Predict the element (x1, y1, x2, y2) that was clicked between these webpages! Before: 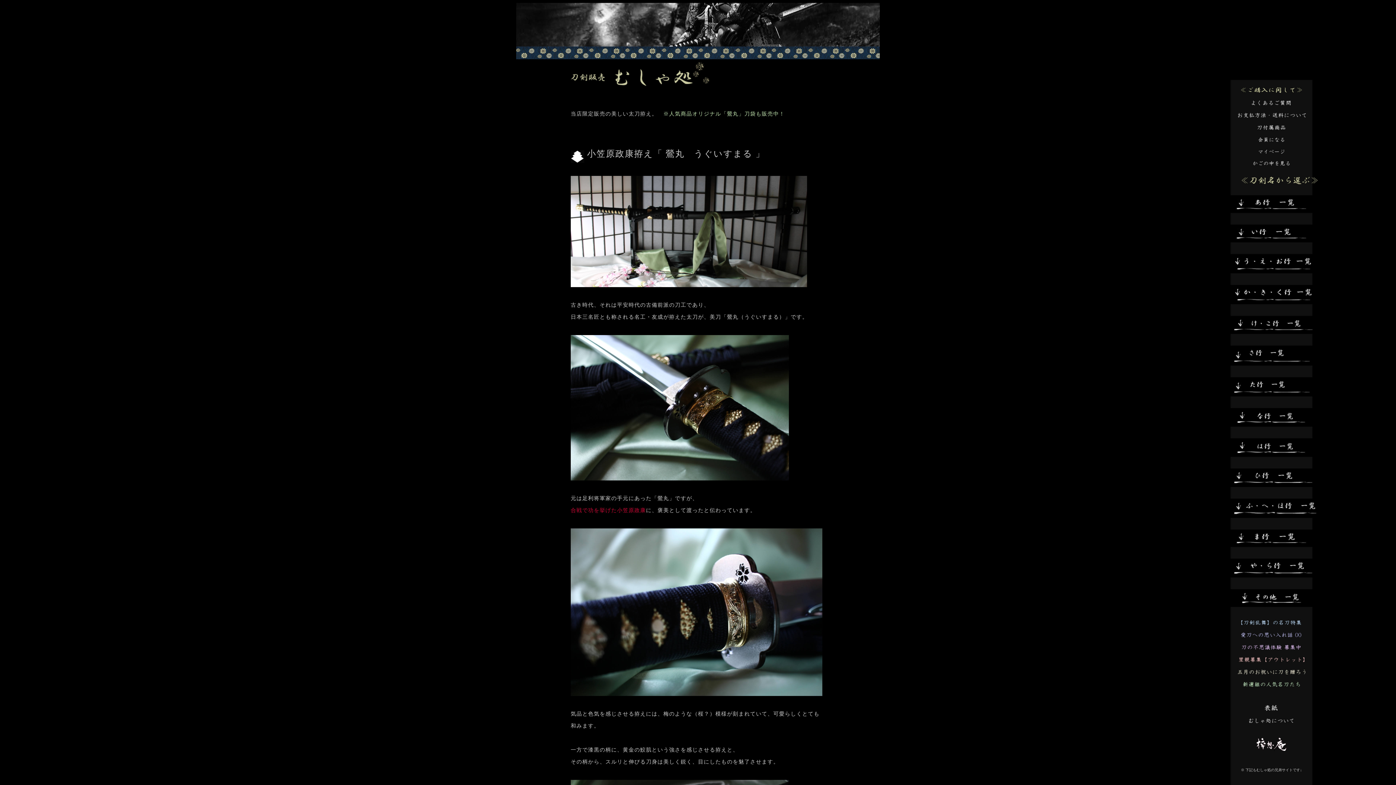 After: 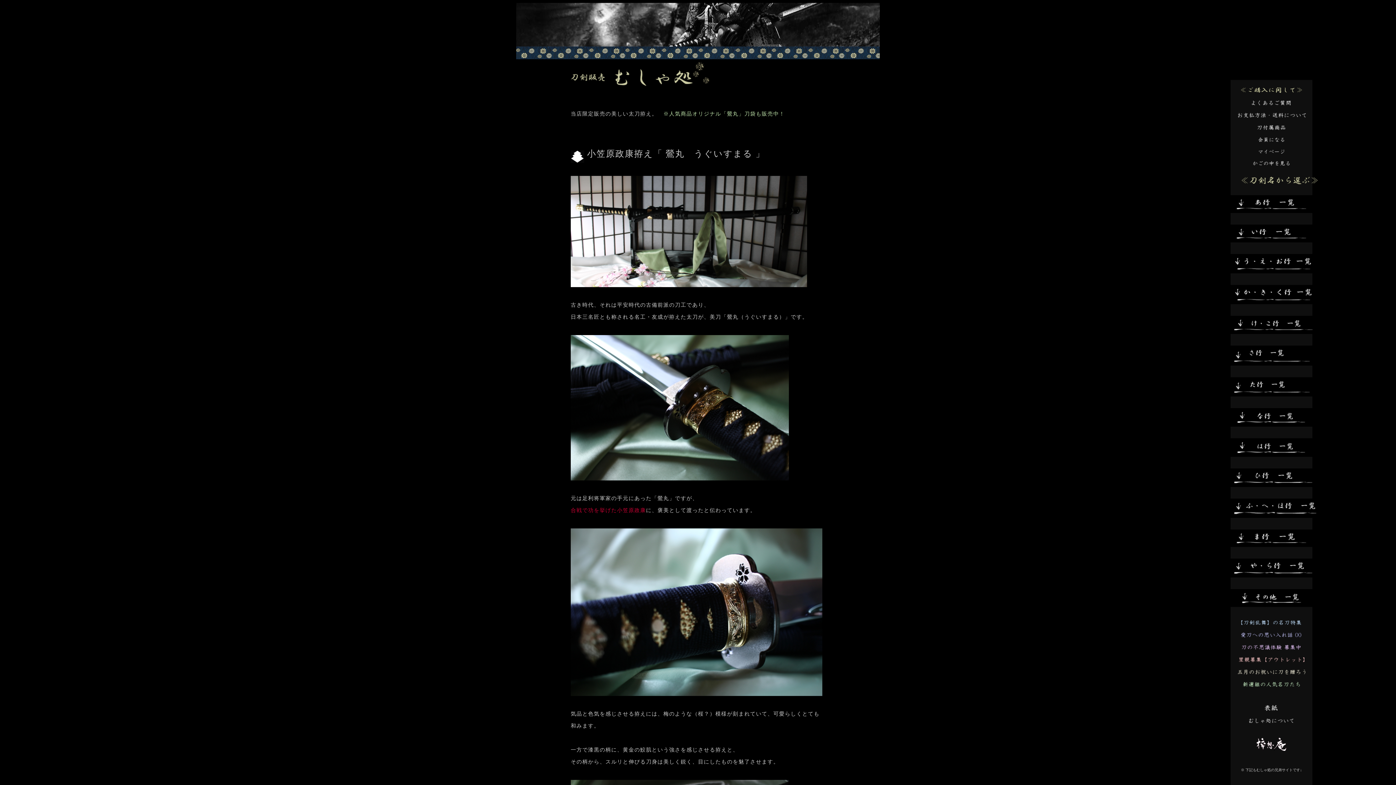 Action: bbox: (1258, 148, 1284, 154)